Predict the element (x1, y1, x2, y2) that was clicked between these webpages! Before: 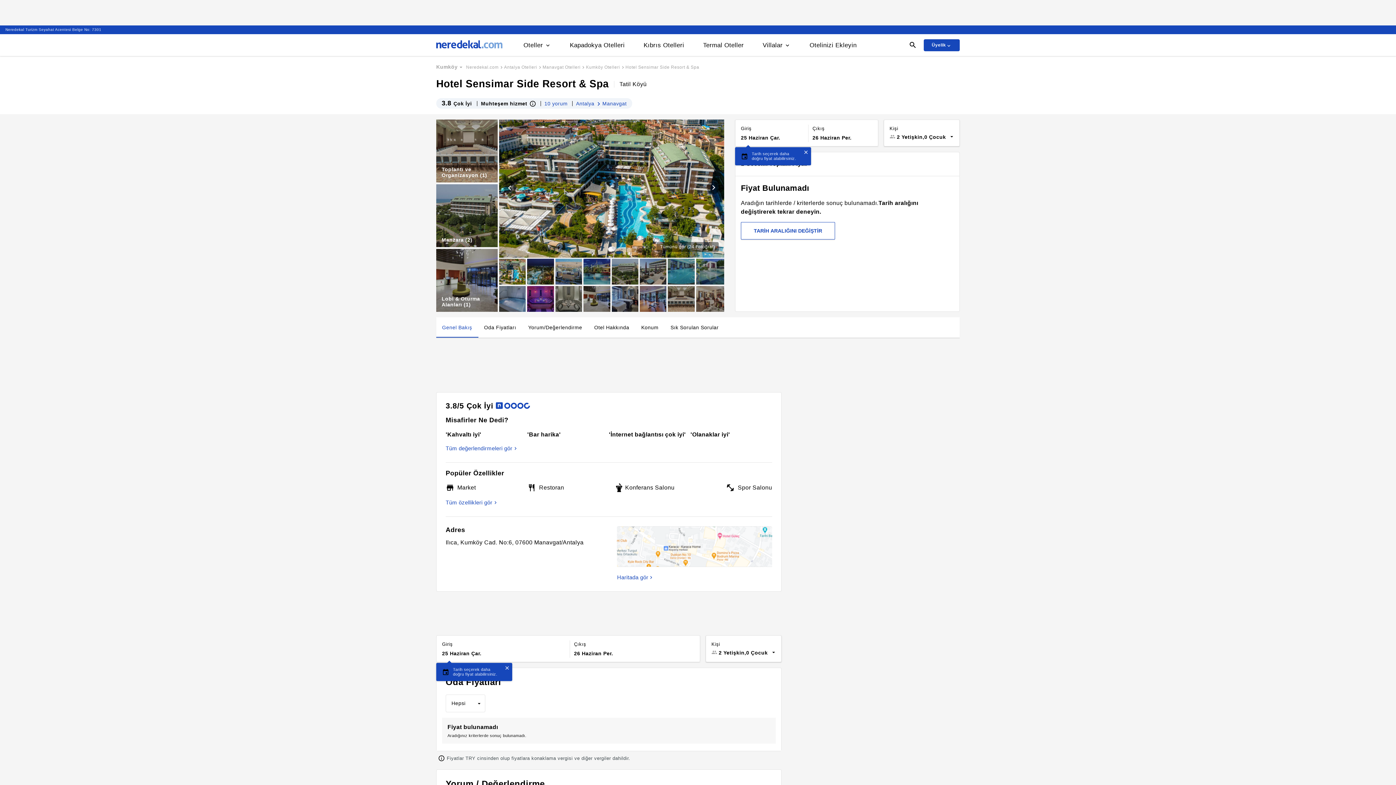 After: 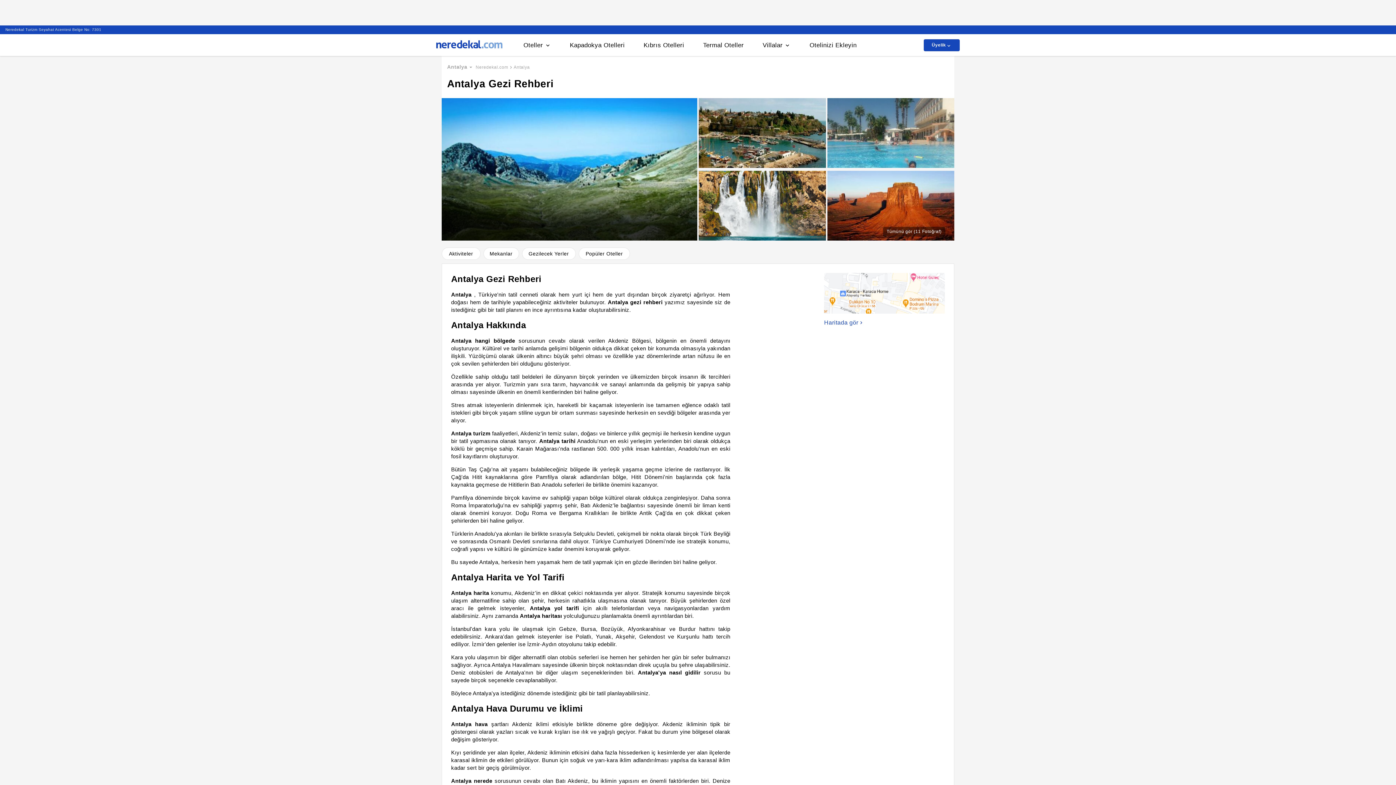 Action: label: Antalya bbox: (576, 100, 594, 106)